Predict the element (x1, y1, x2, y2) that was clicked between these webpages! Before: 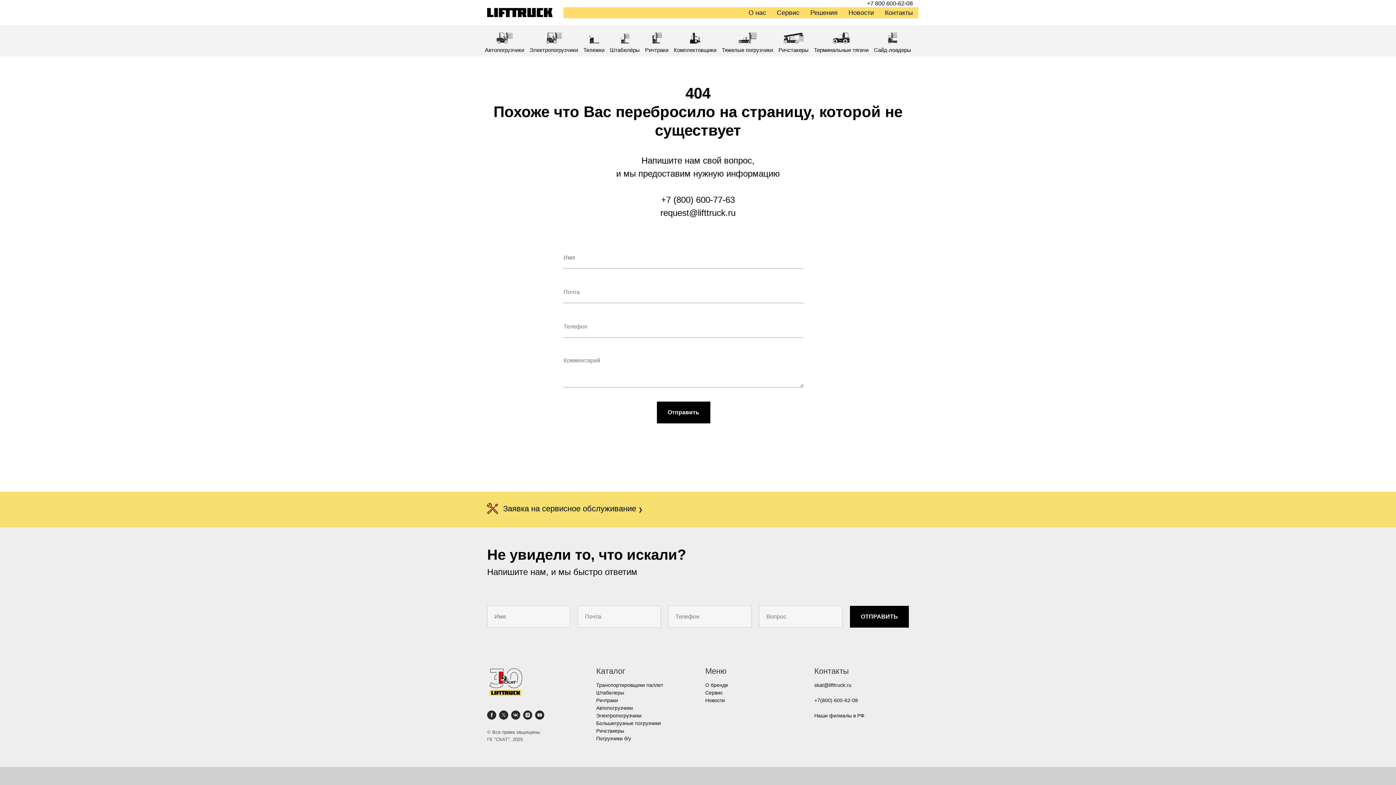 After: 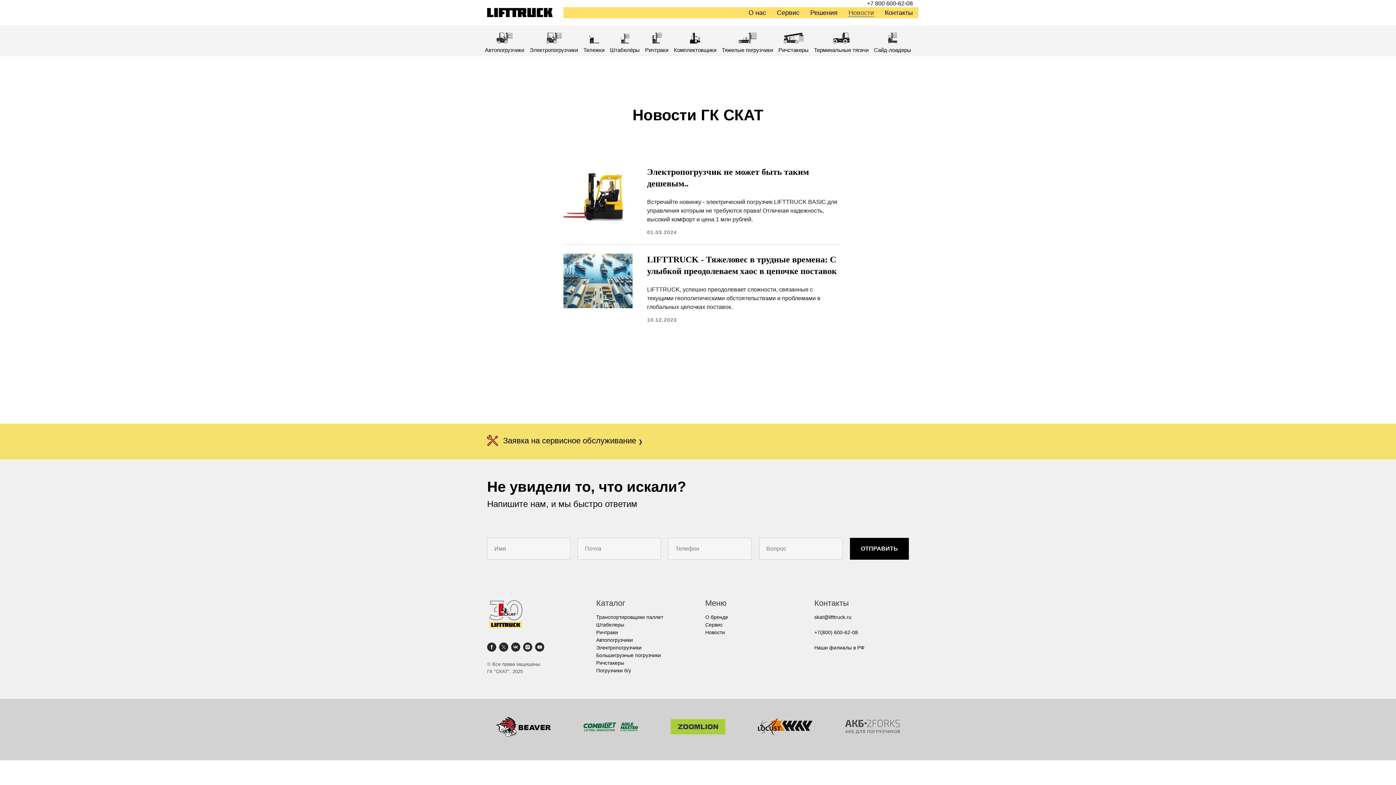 Action: bbox: (848, 9, 874, 16) label: Новости